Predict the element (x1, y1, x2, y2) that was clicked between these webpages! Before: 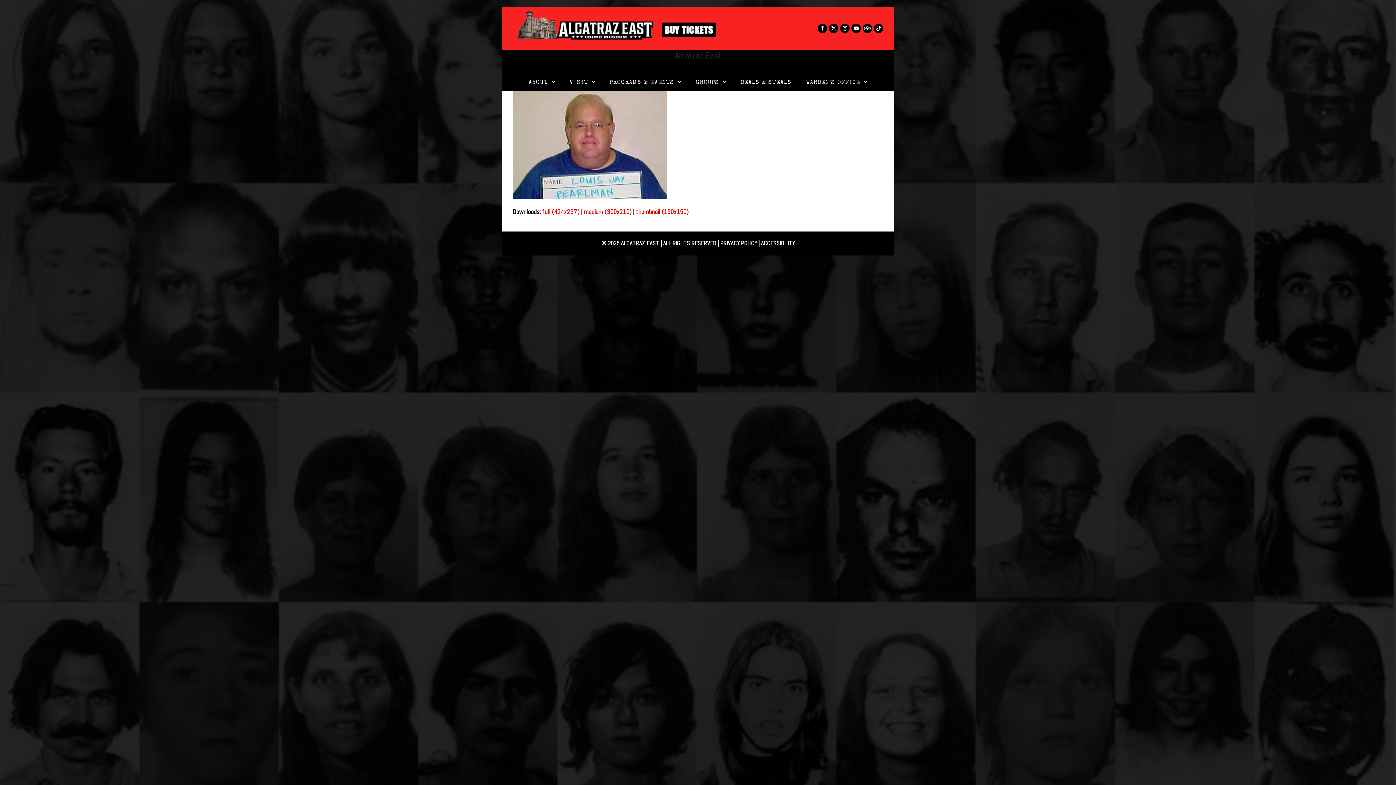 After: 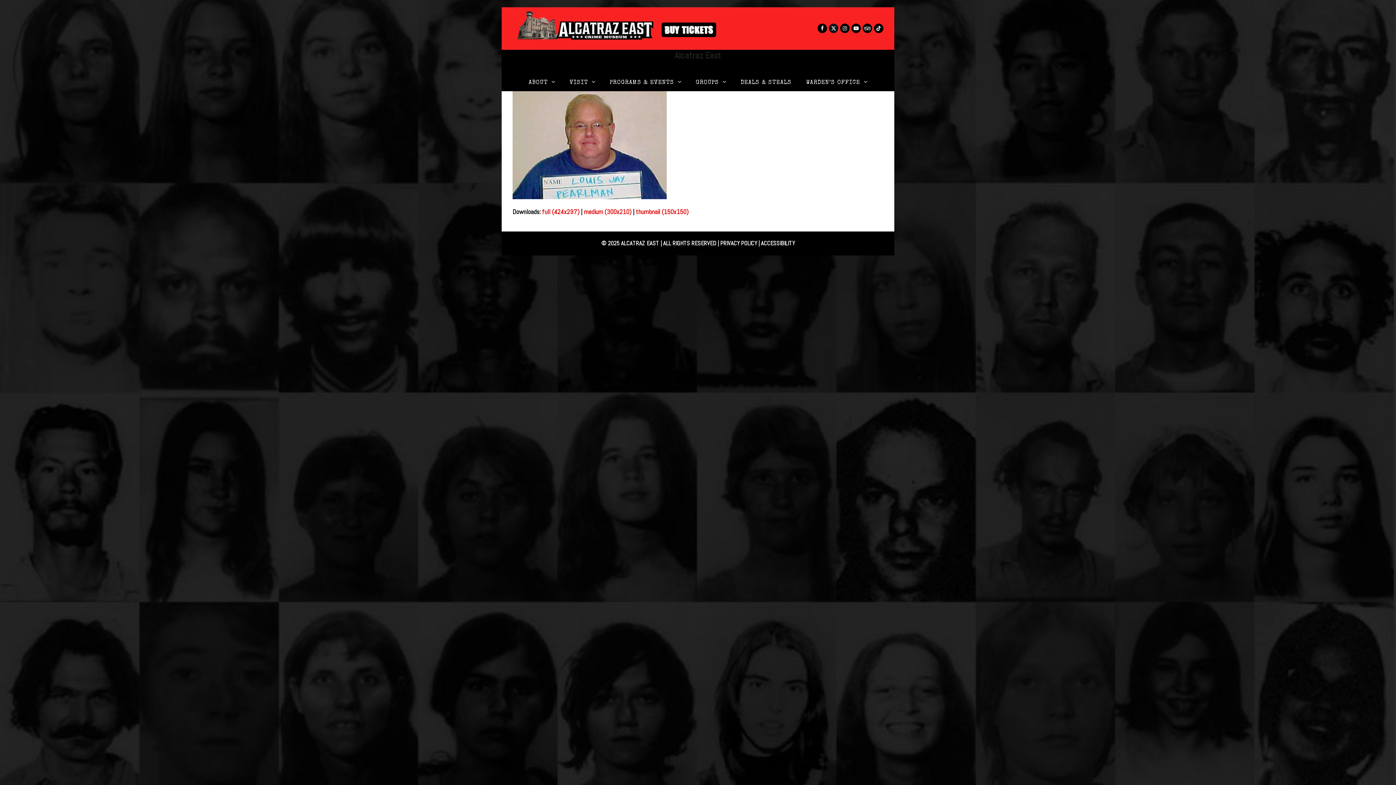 Action: label: Twitter bbox: (829, 23, 838, 33)